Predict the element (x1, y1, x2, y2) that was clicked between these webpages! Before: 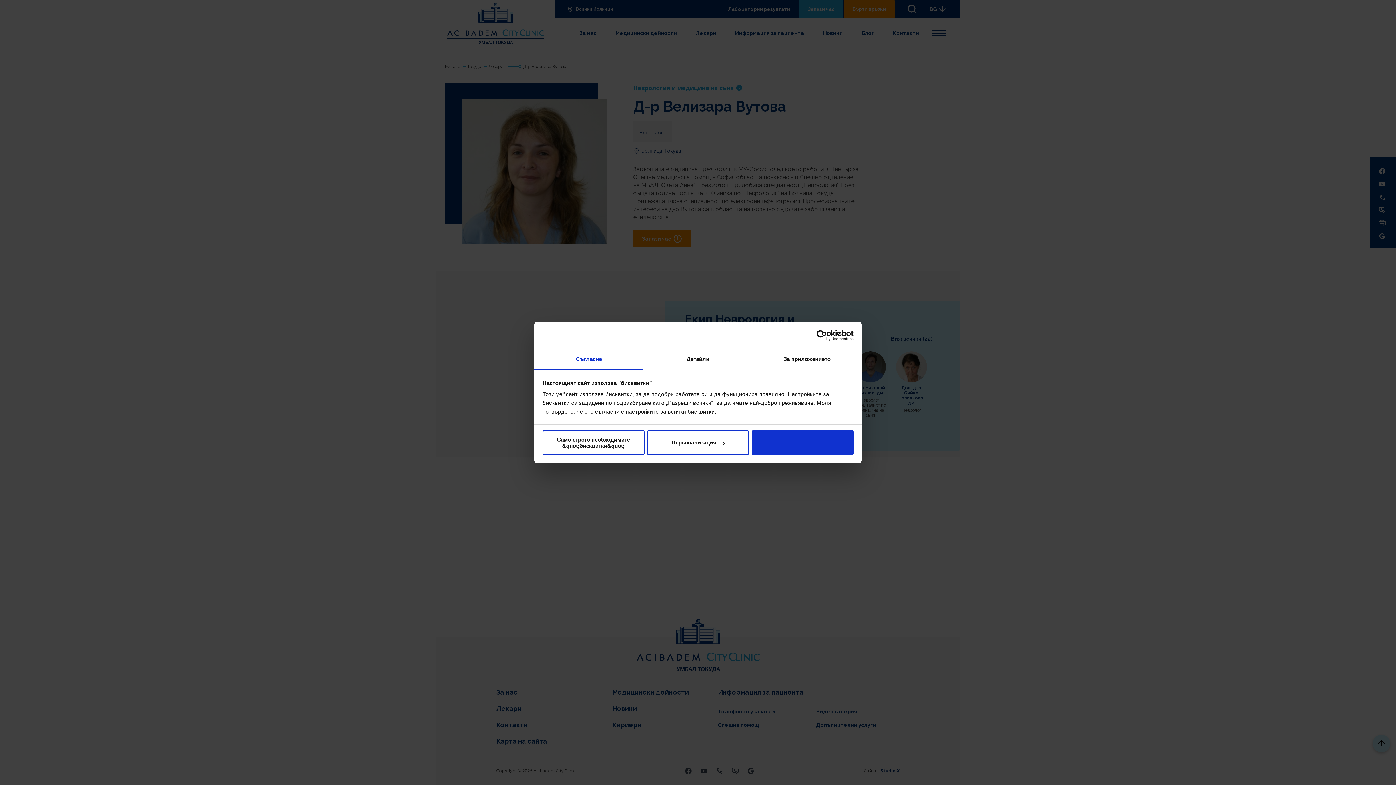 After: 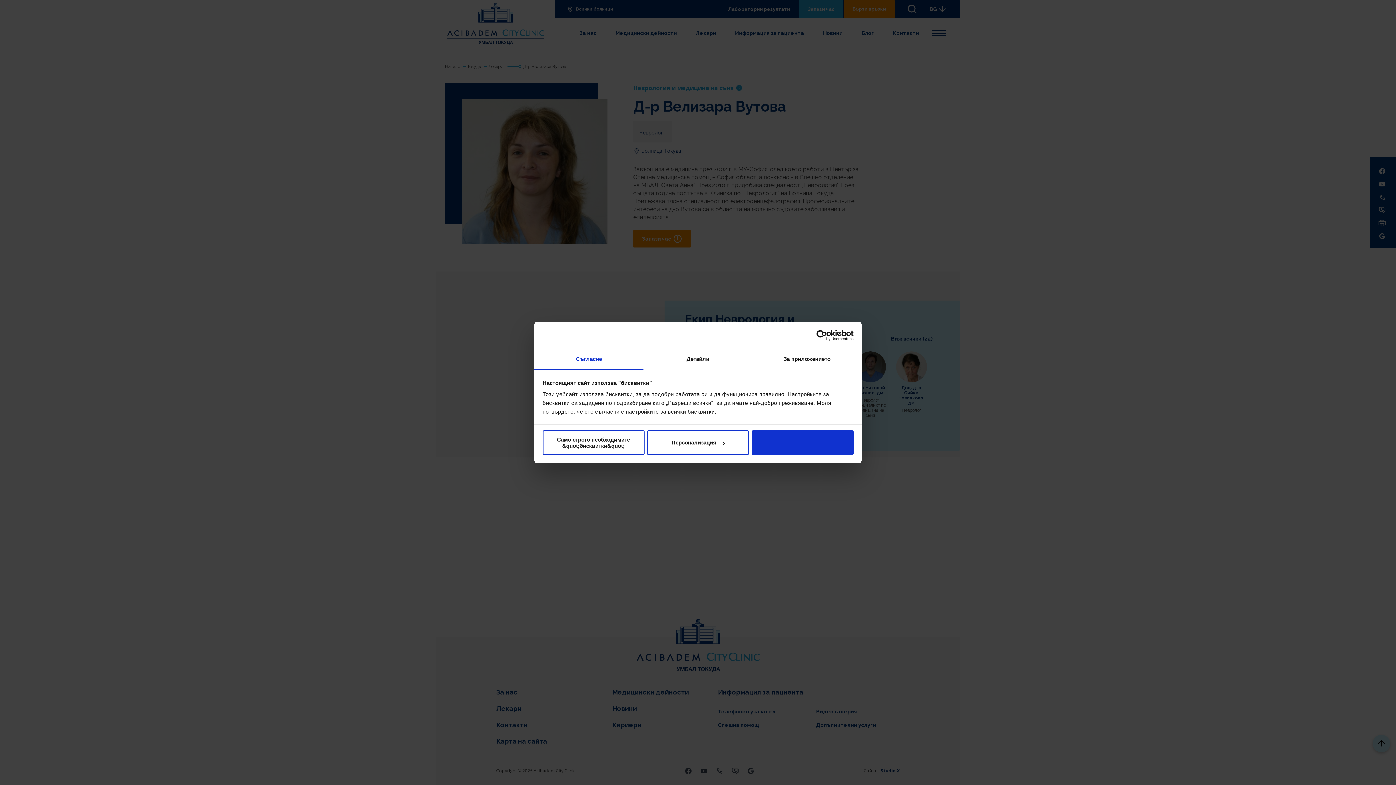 Action: bbox: (534, 349, 643, 370) label: Съгласие